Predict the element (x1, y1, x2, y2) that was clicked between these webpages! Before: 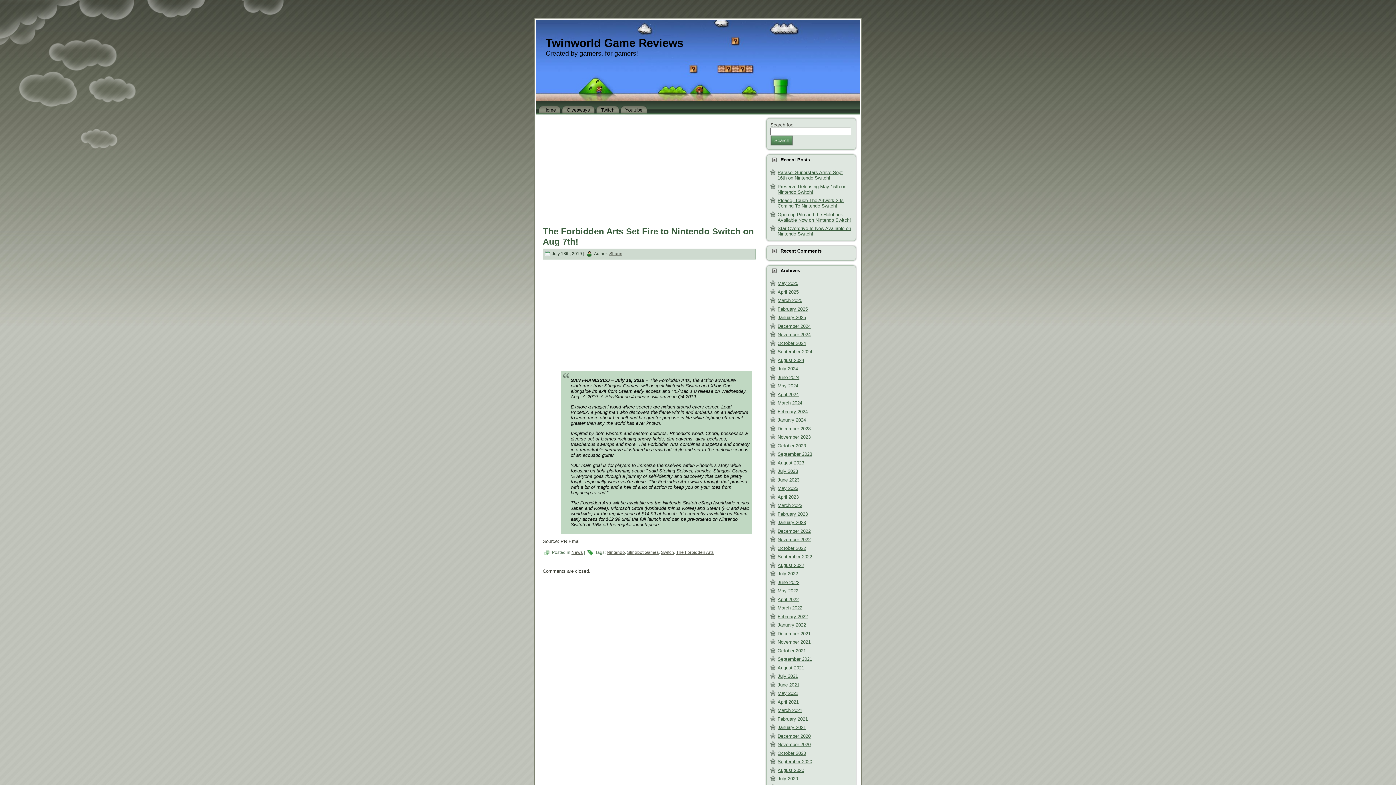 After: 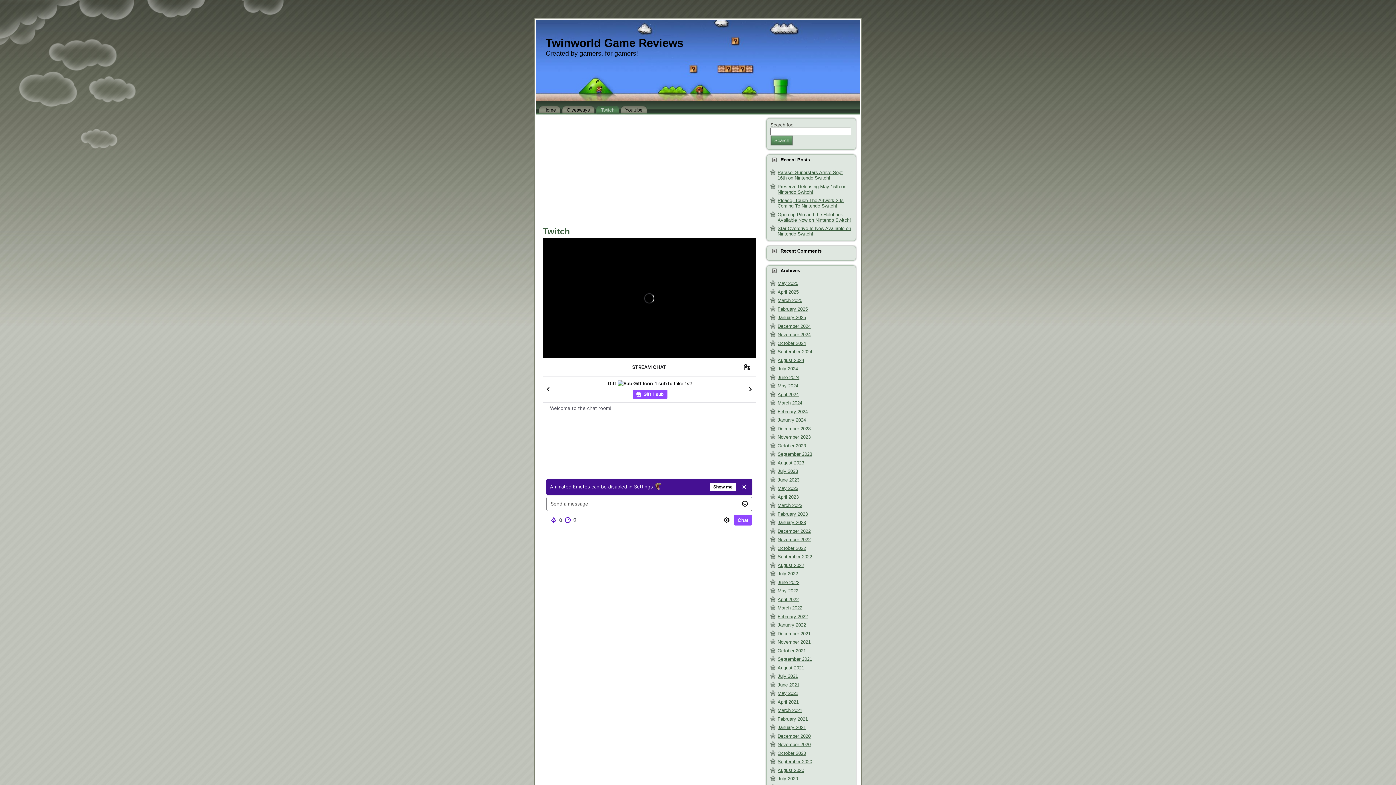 Action: bbox: (596, 105, 619, 114) label: Twitch